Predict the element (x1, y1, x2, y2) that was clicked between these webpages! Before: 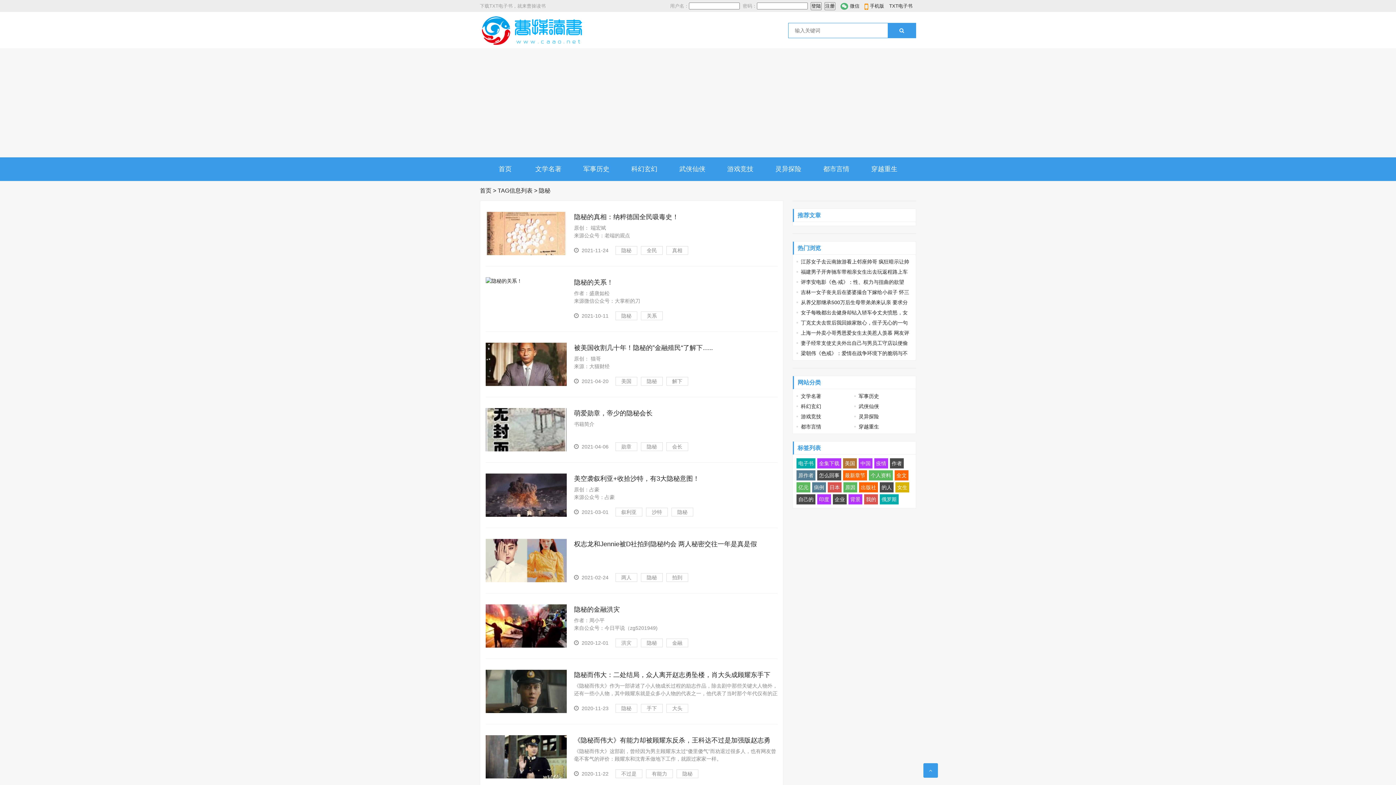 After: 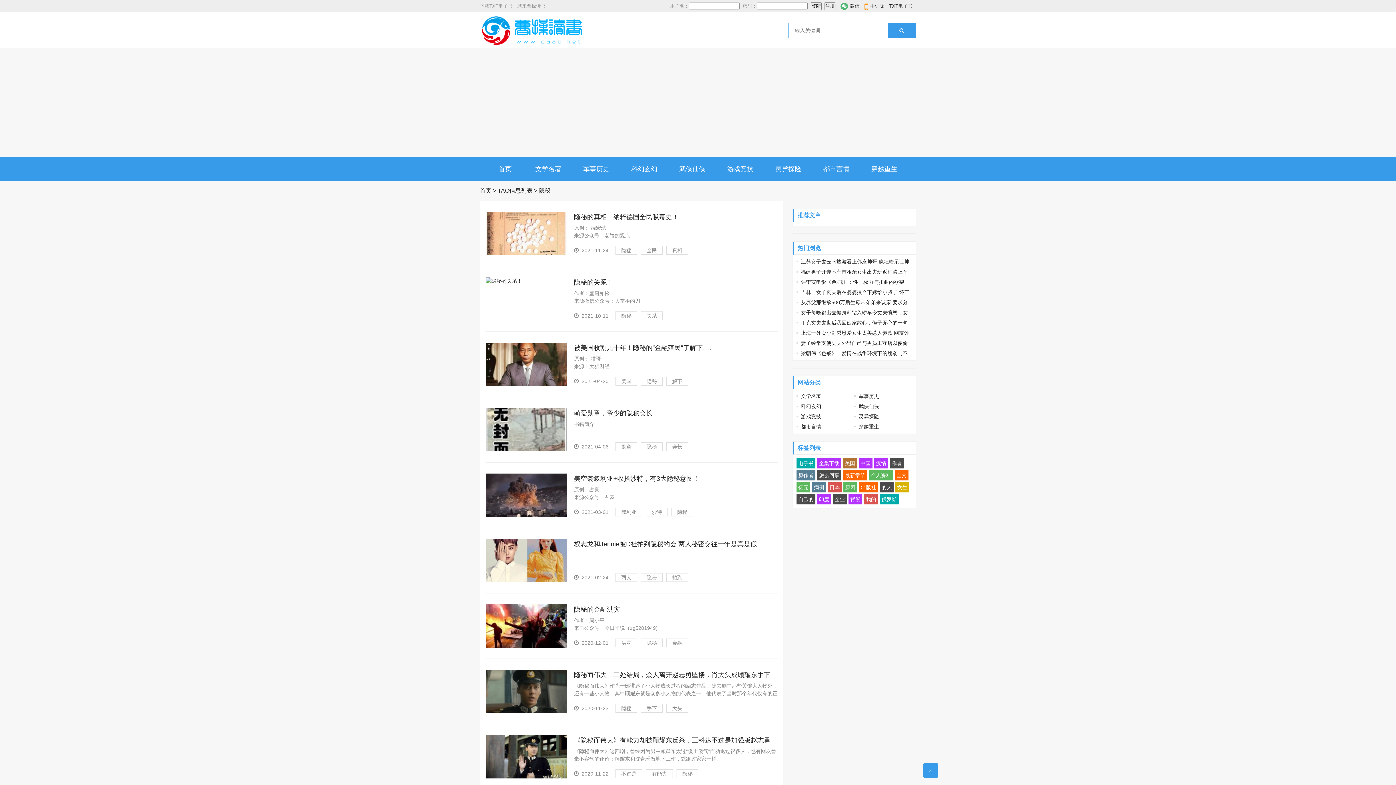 Action: bbox: (848, 494, 862, 504) label: 背景